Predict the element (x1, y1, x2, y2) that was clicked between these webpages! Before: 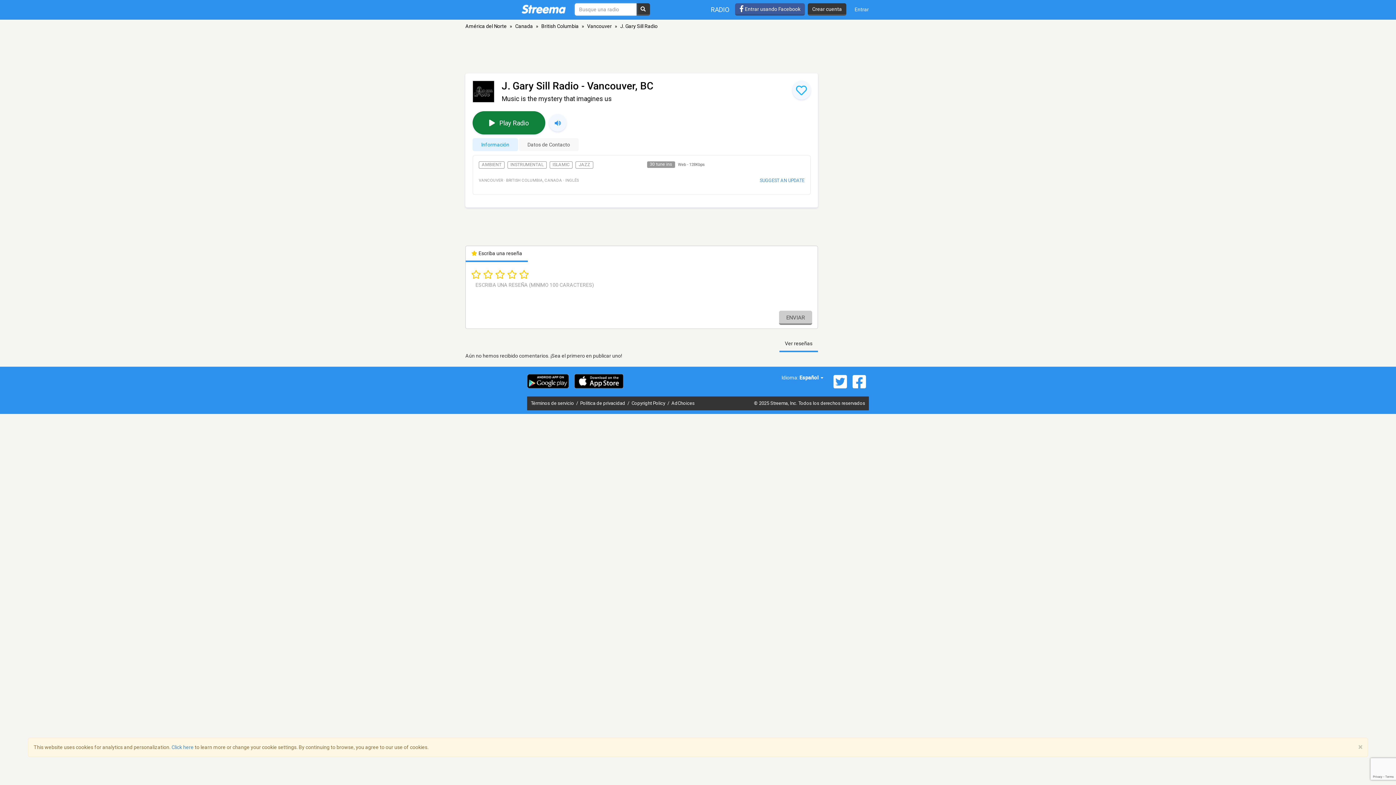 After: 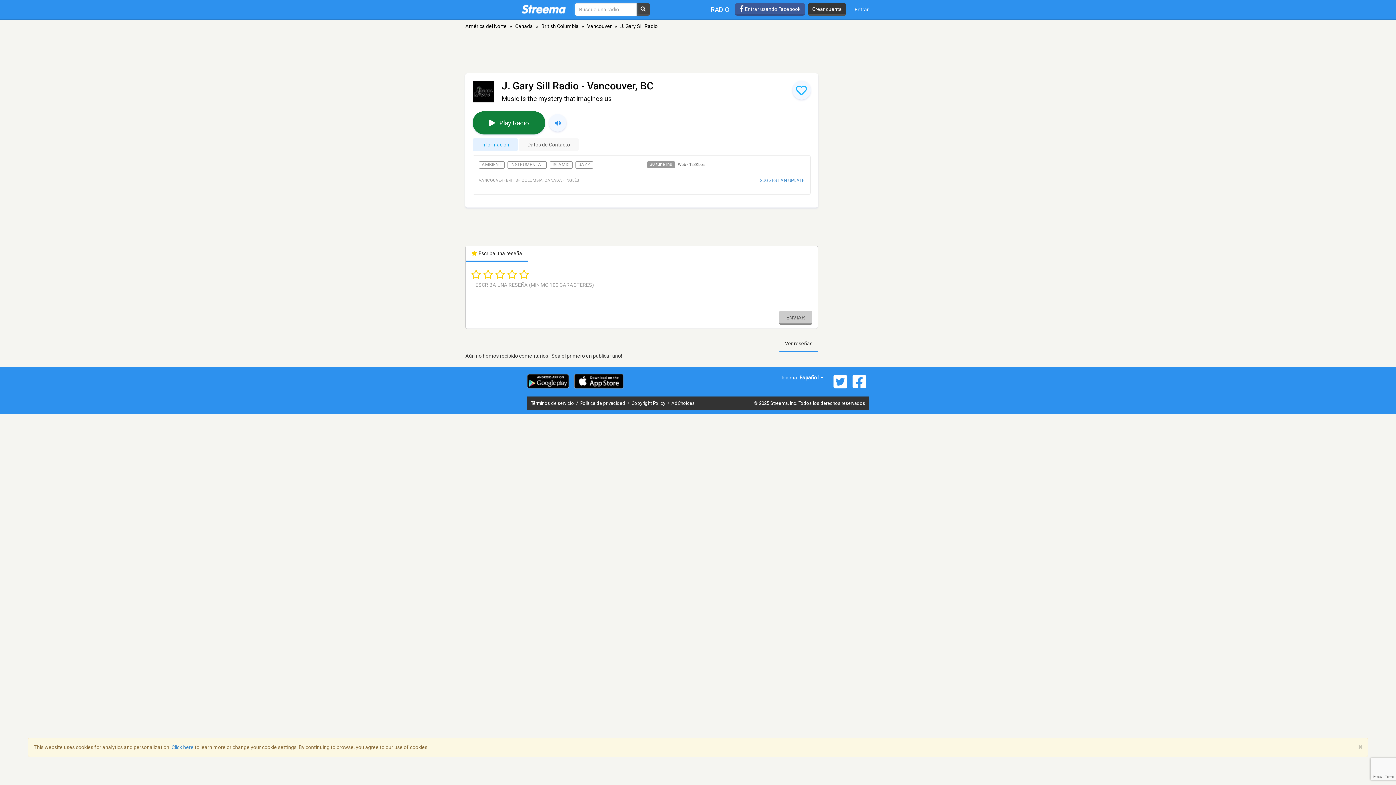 Action: bbox: (636, 3, 650, 15)